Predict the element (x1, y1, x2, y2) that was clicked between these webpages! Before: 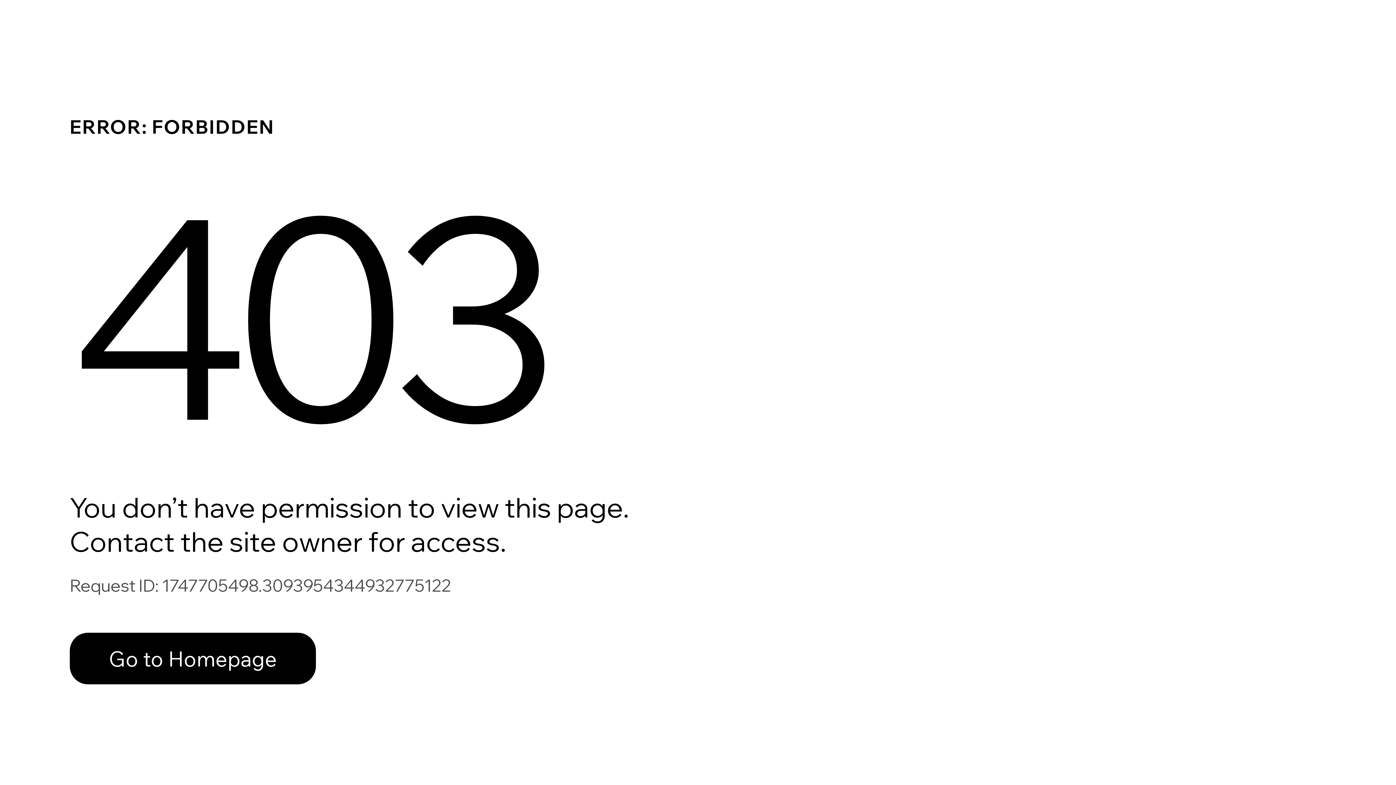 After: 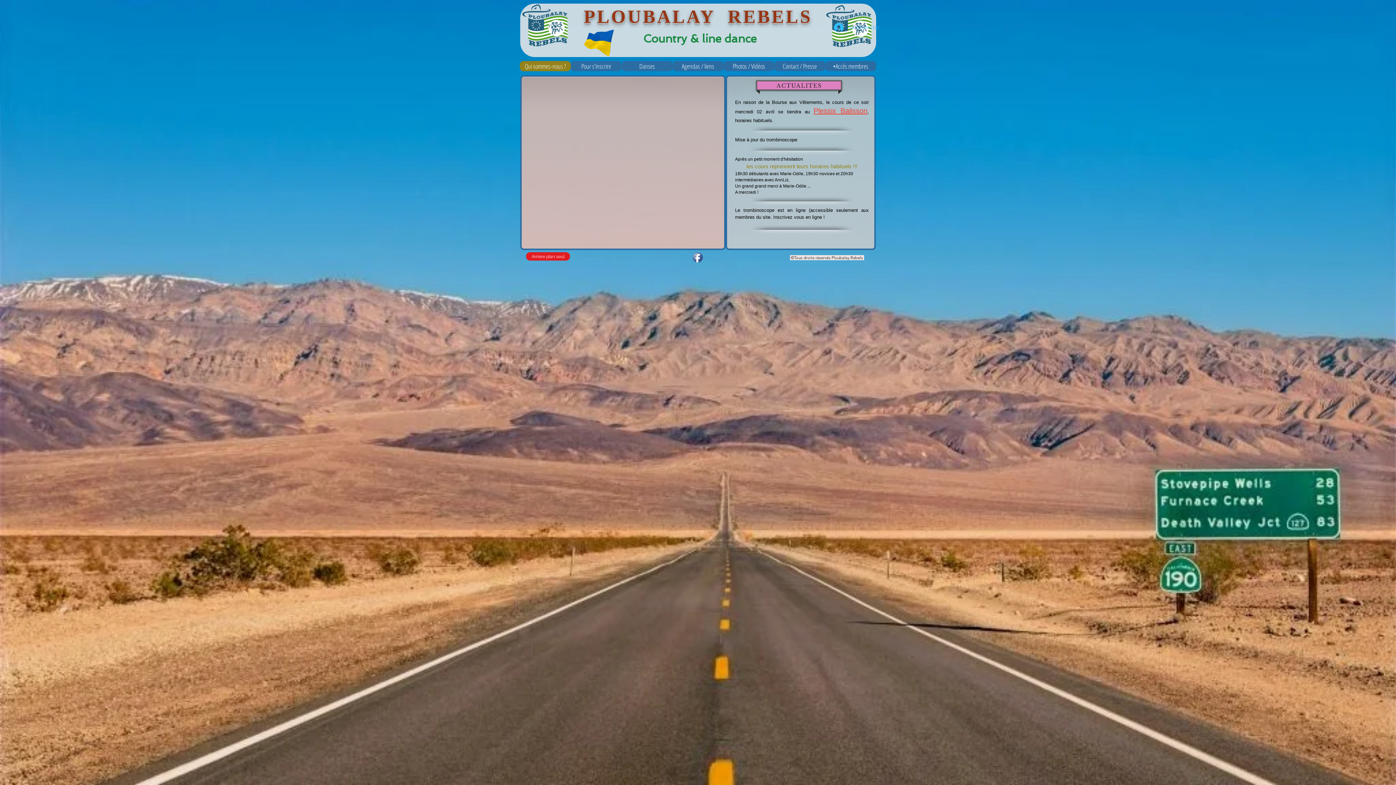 Action: label: Go to Homepage bbox: (69, 633, 316, 684)